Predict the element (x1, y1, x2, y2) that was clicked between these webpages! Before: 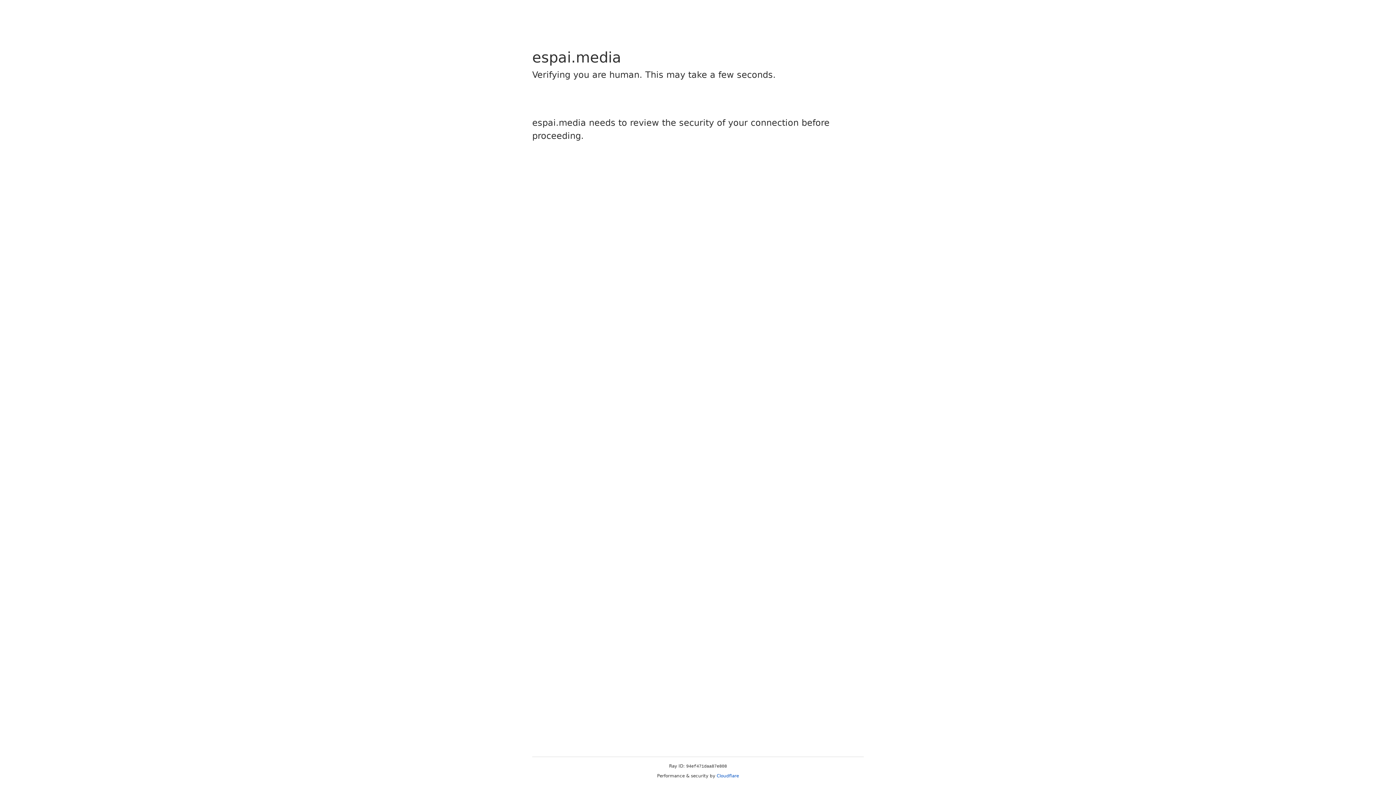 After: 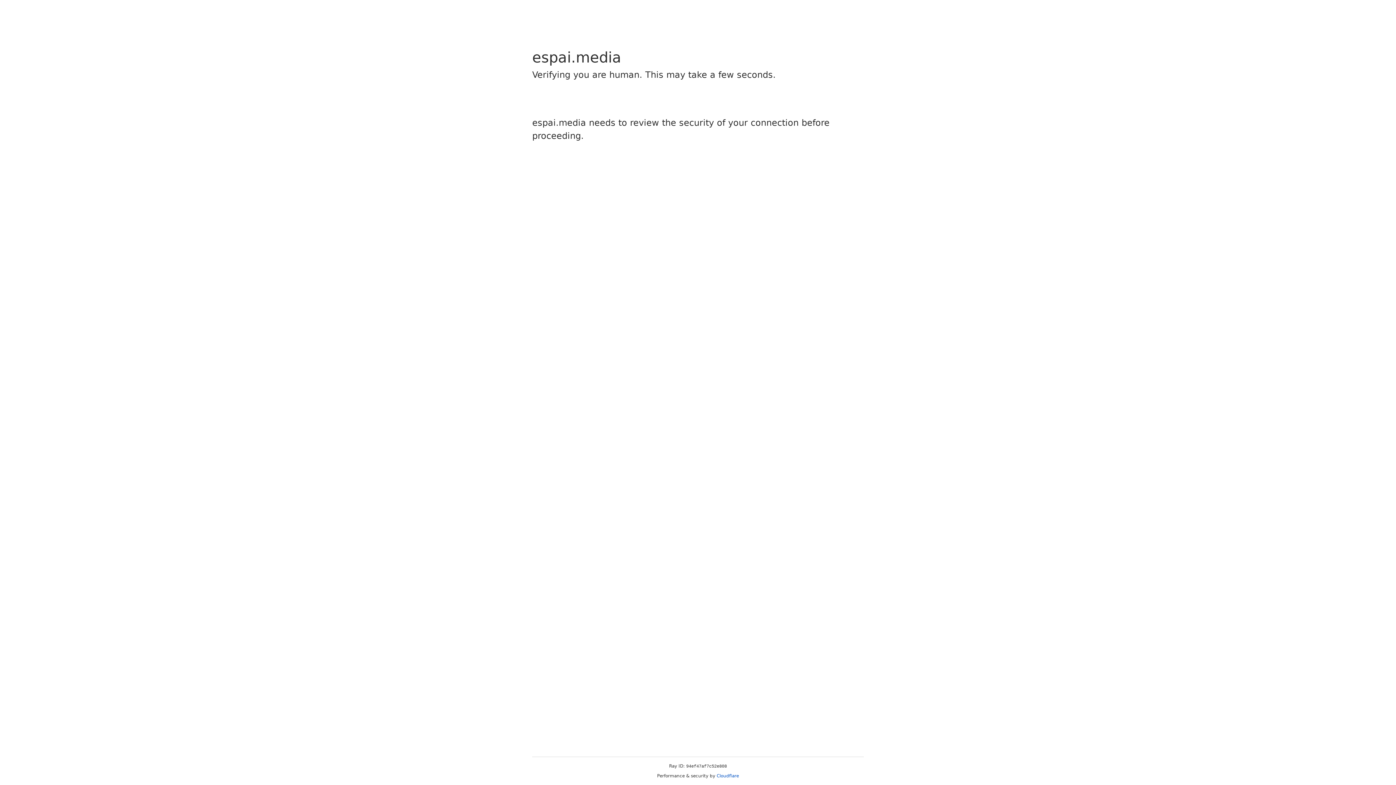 Action: bbox: (716, 773, 739, 778) label: Cloudflare